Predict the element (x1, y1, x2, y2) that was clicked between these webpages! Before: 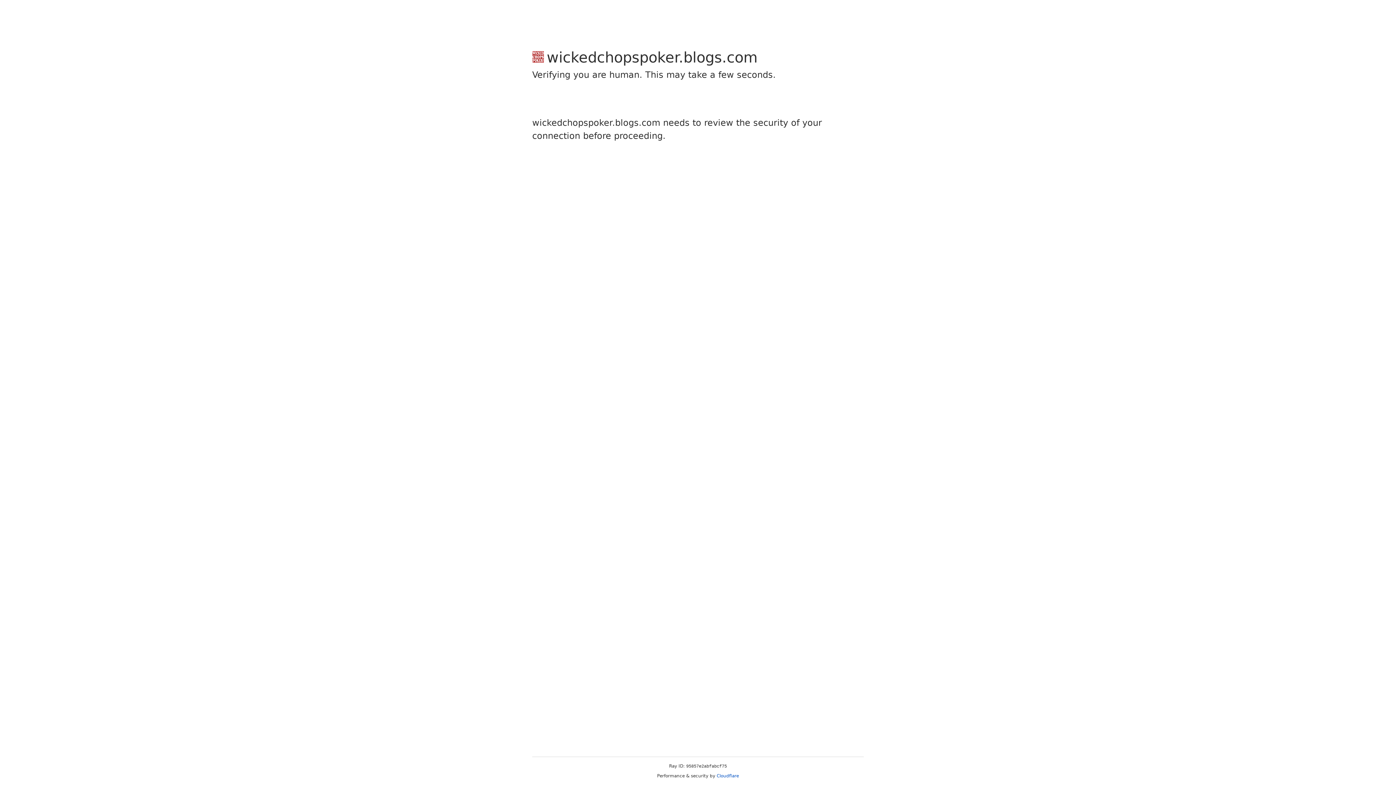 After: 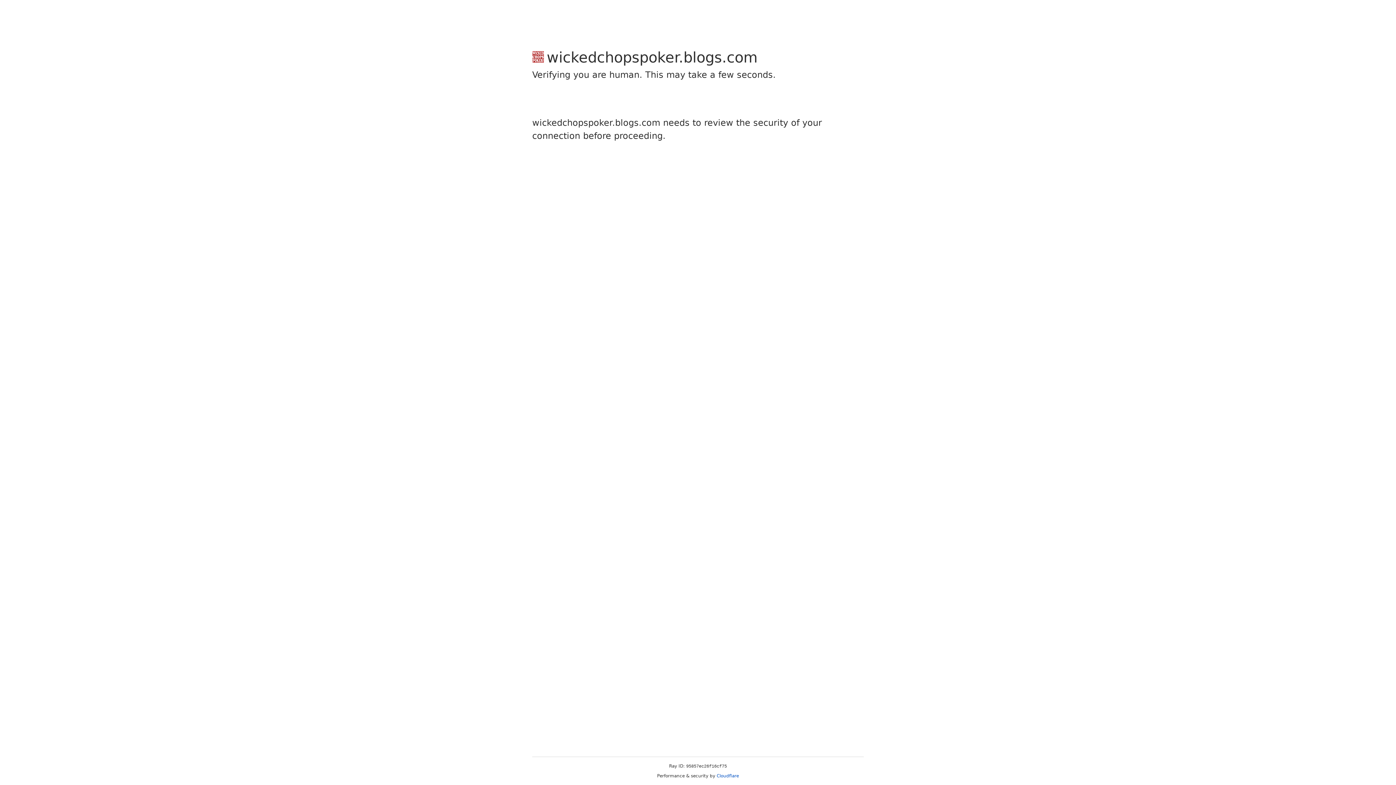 Action: label: Cloudflare bbox: (716, 773, 739, 778)